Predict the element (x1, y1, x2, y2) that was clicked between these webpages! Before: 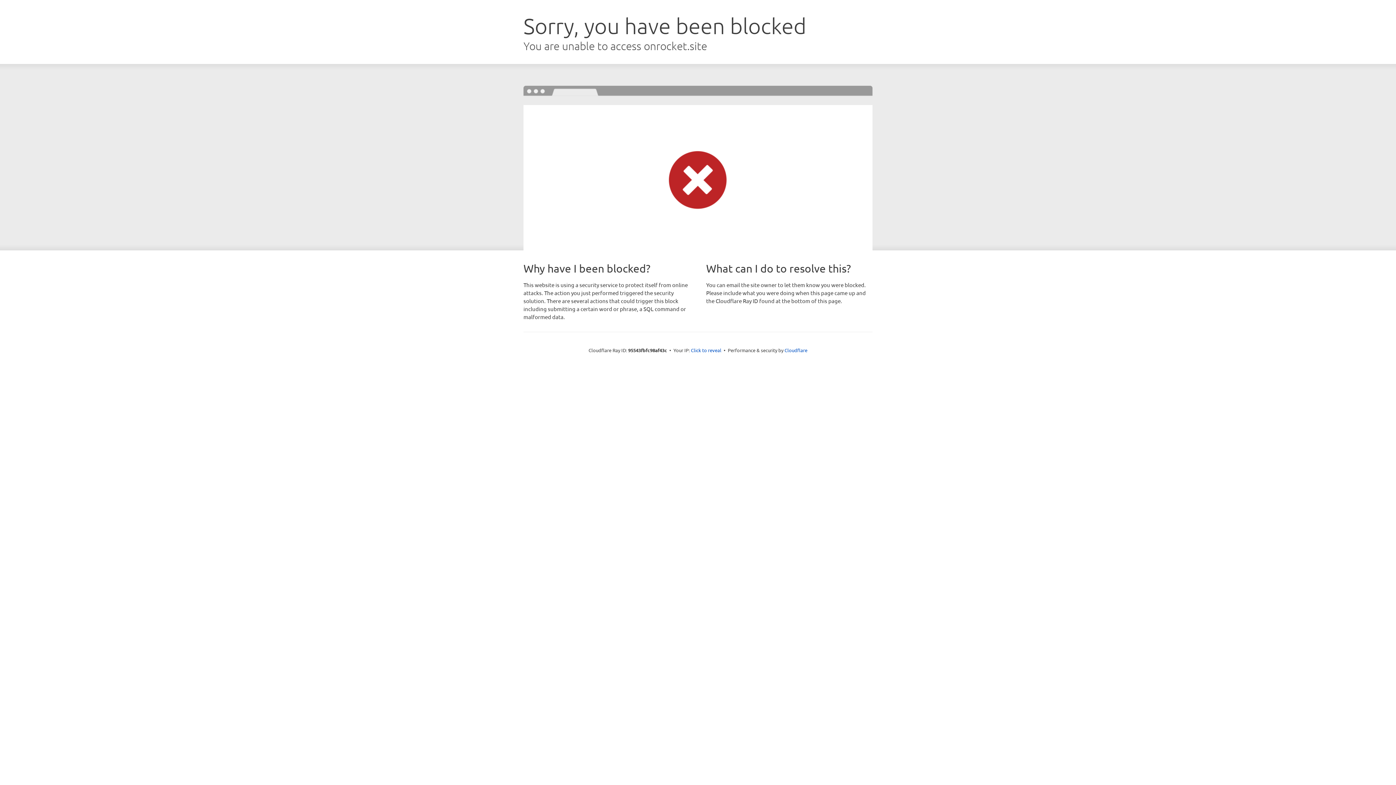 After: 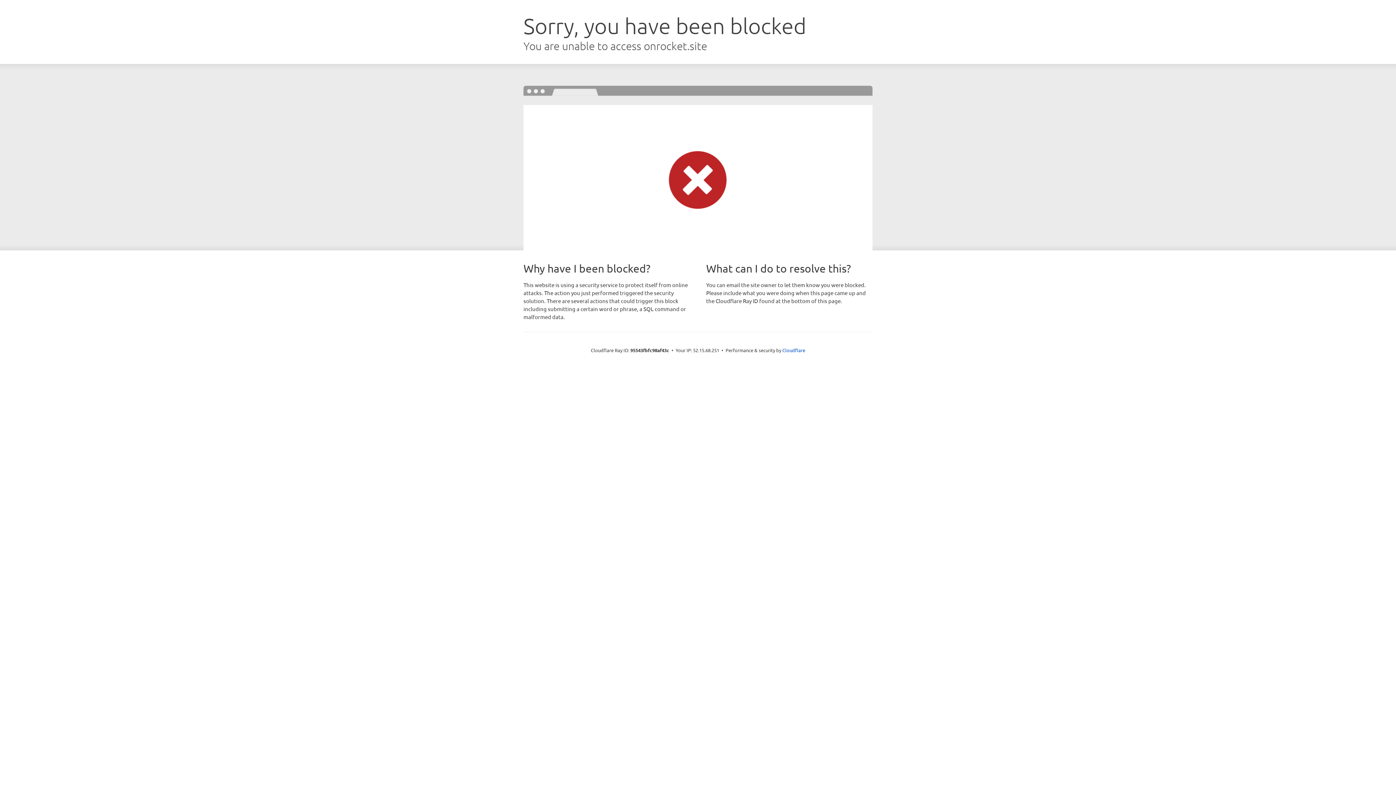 Action: bbox: (691, 346, 721, 353) label: Click to reveal